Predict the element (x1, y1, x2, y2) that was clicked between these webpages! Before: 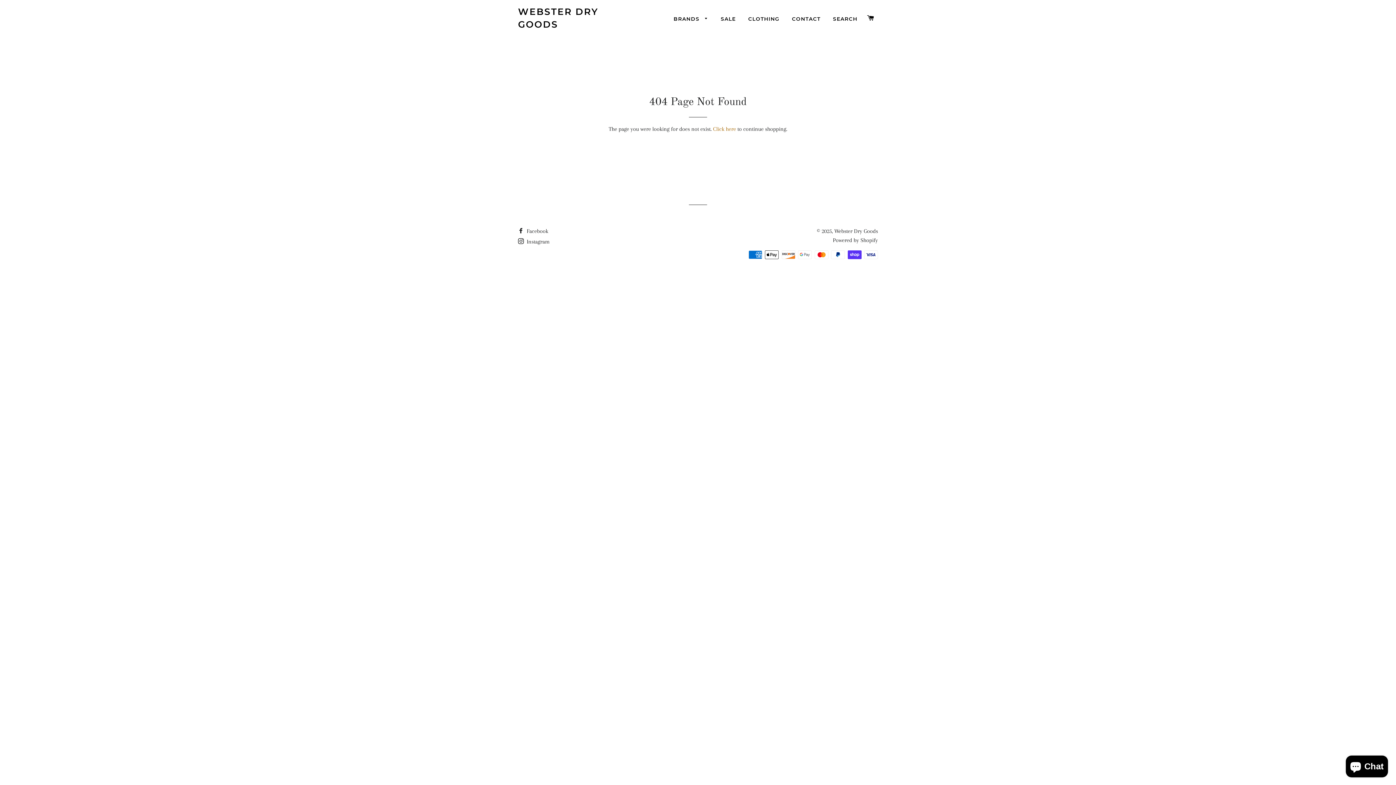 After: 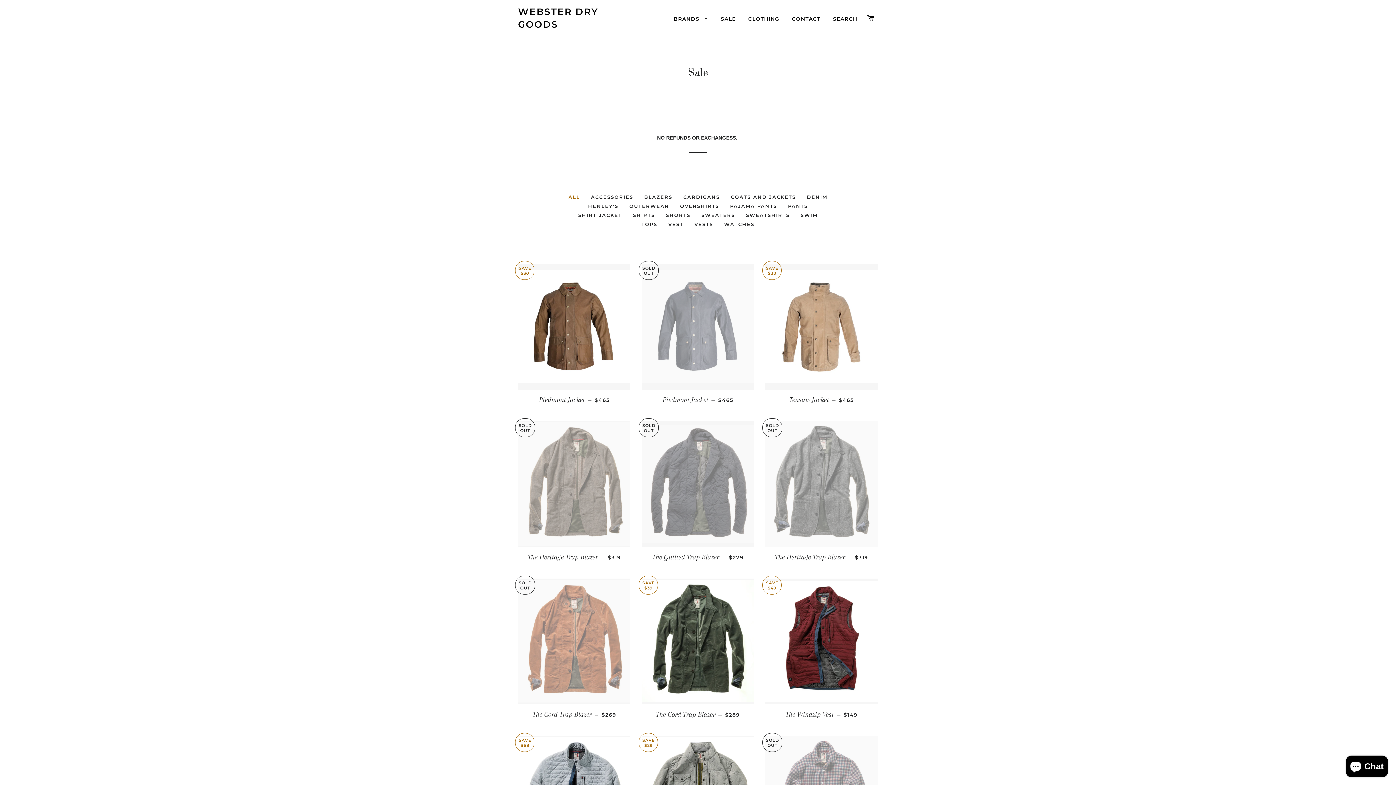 Action: bbox: (715, 9, 741, 28) label: SALE